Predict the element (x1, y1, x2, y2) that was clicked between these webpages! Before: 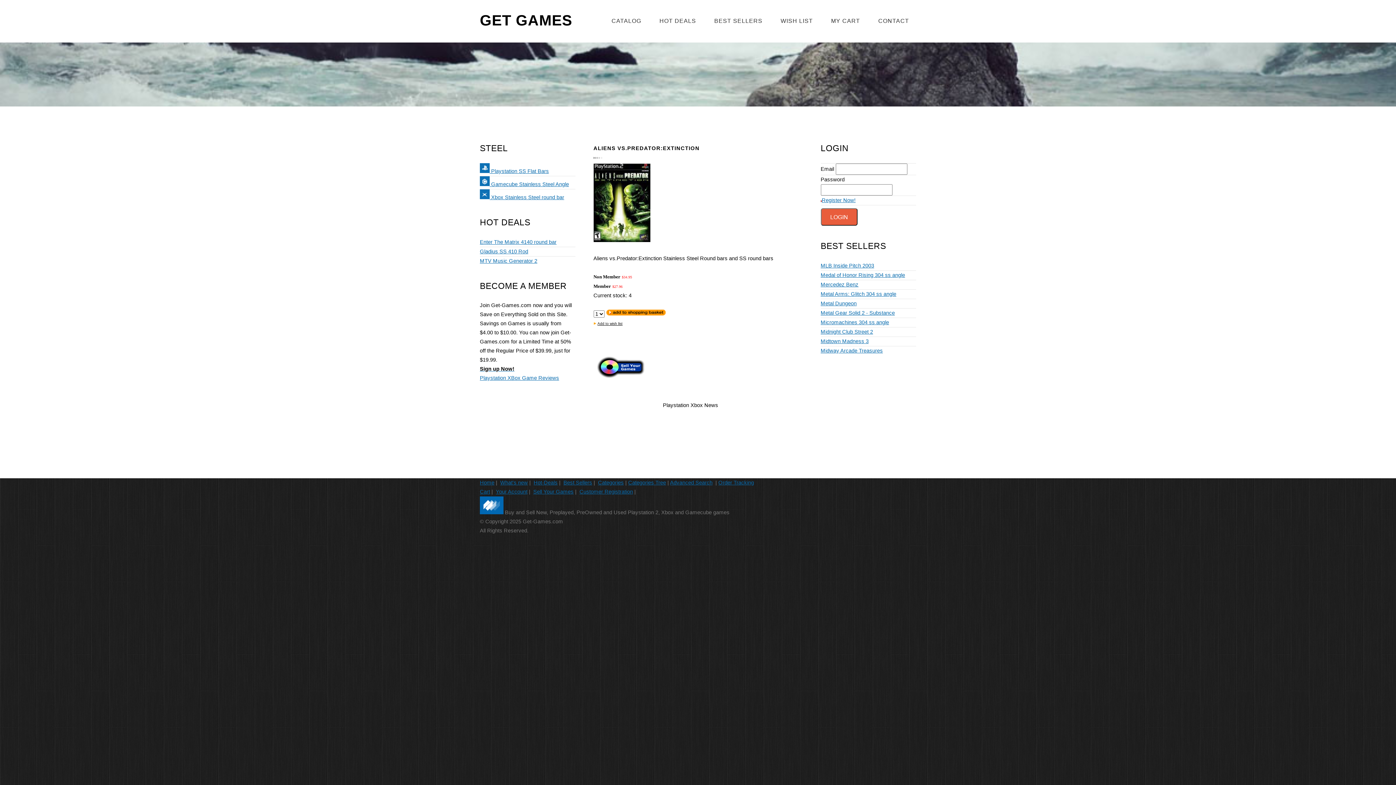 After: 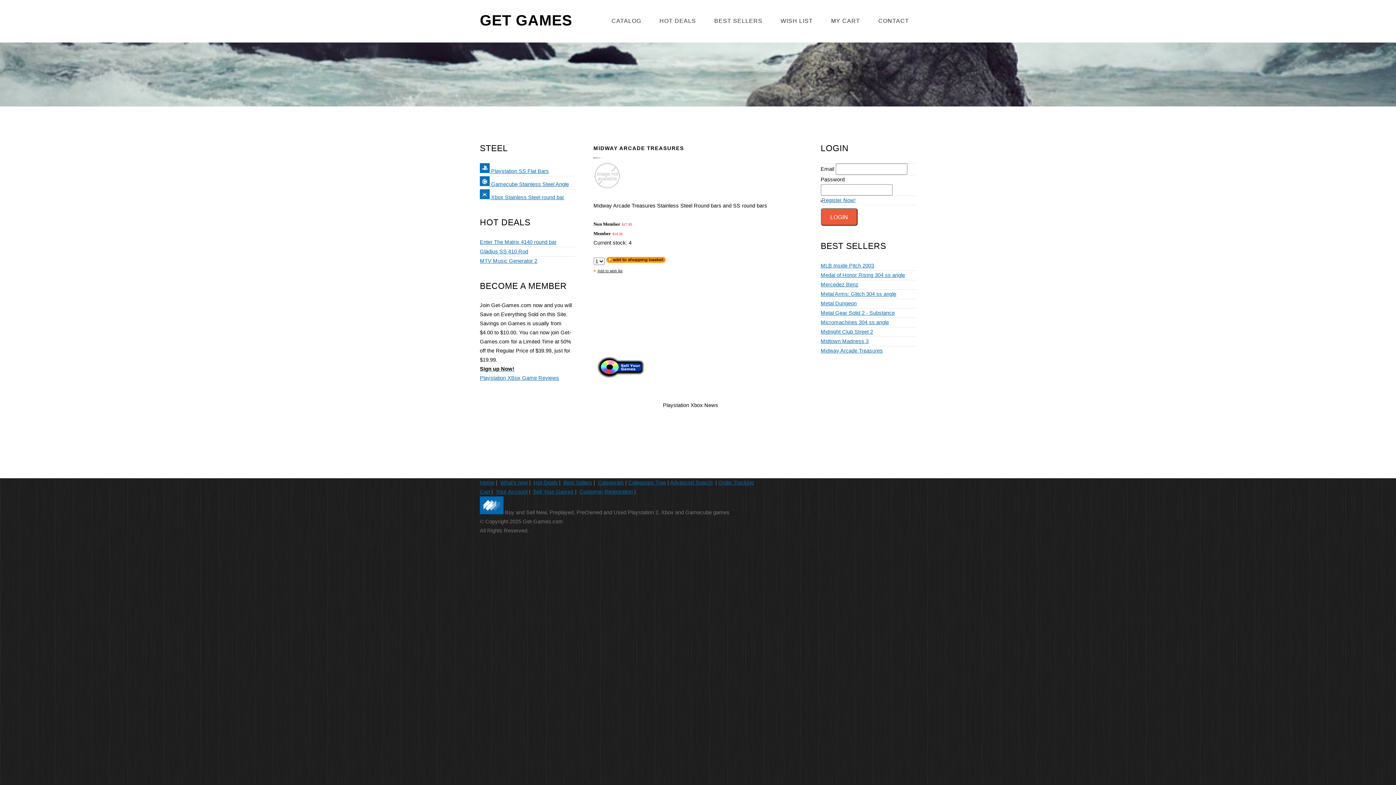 Action: label: Midway Arcade Treasures bbox: (820, 347, 883, 353)